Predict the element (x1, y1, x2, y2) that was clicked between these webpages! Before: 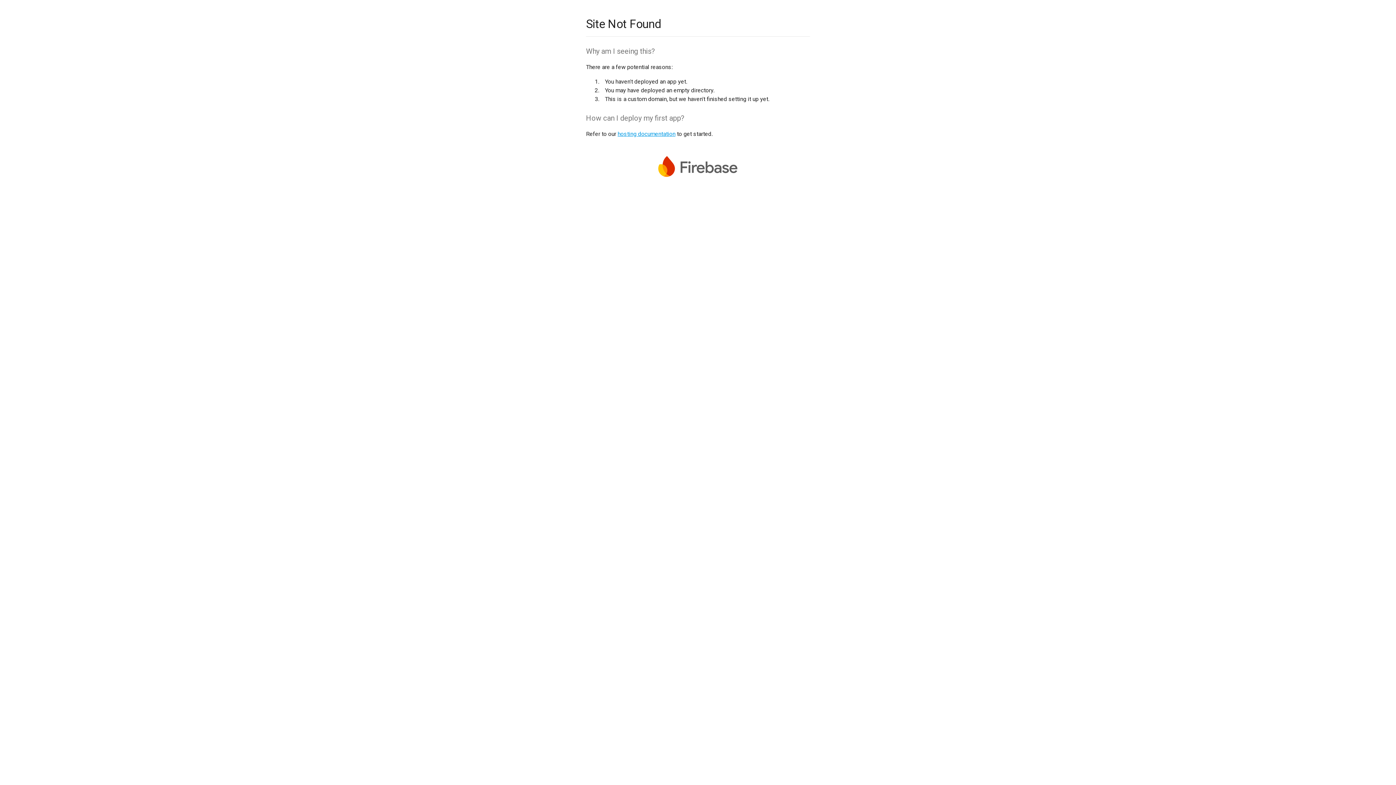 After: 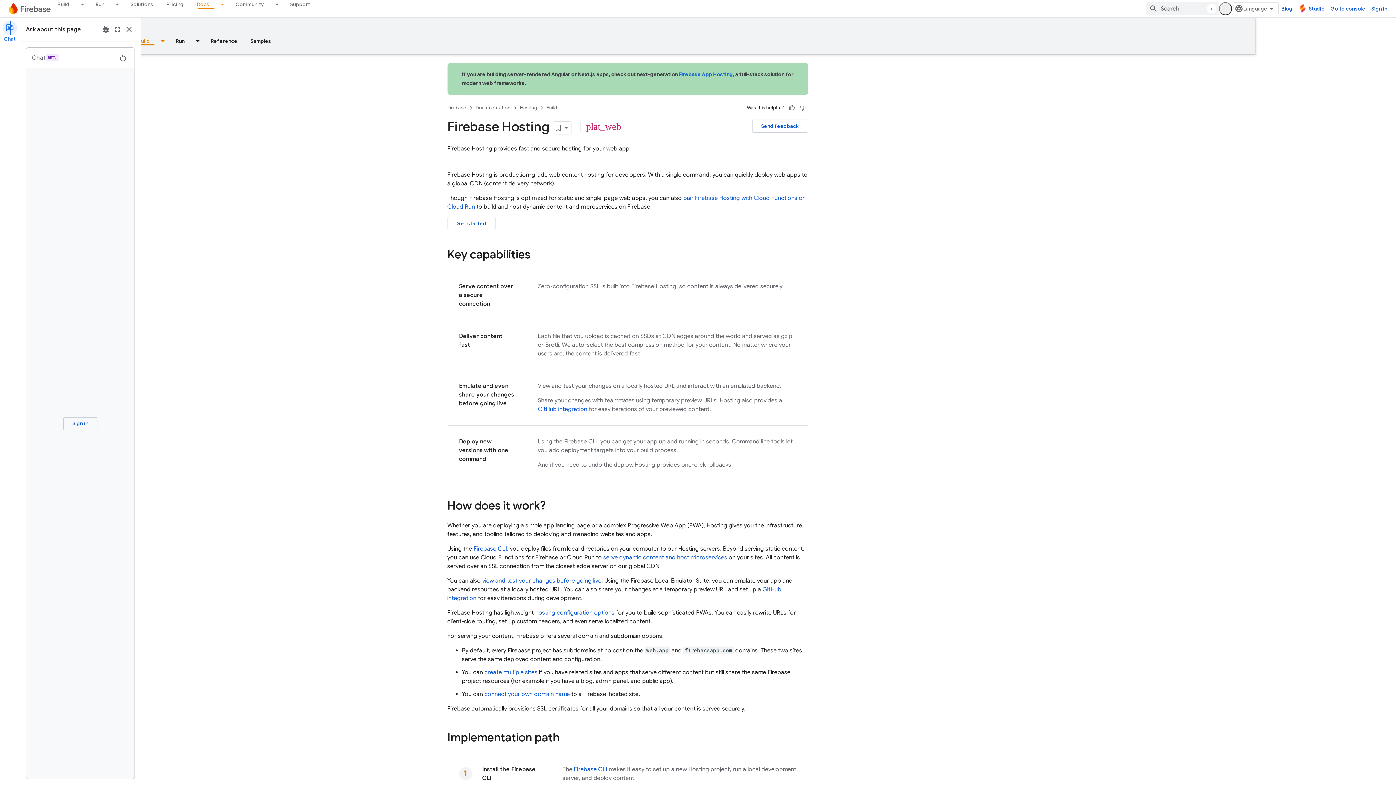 Action: bbox: (617, 130, 675, 137) label: hosting documentation